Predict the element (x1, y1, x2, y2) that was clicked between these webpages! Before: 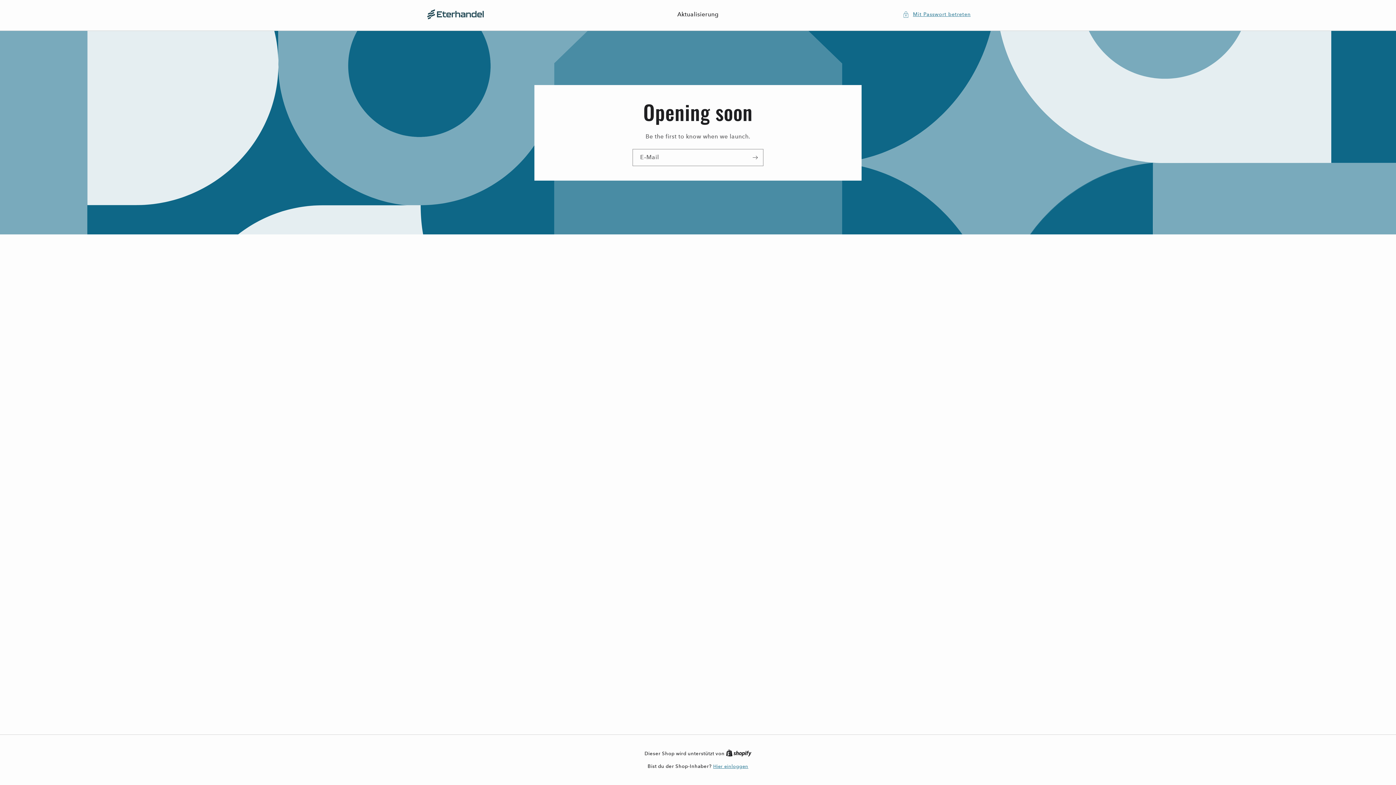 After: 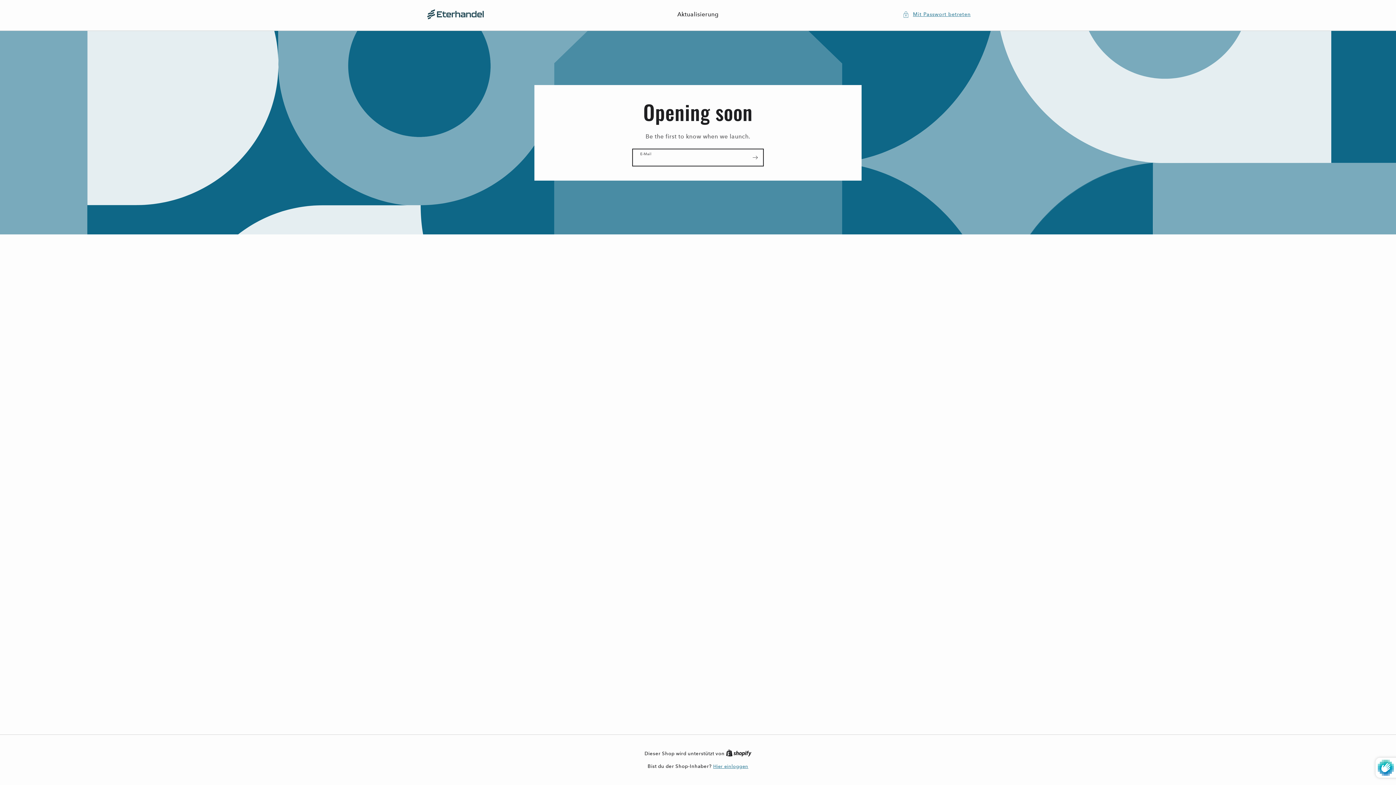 Action: bbox: (747, 148, 763, 166) label: Abonnieren